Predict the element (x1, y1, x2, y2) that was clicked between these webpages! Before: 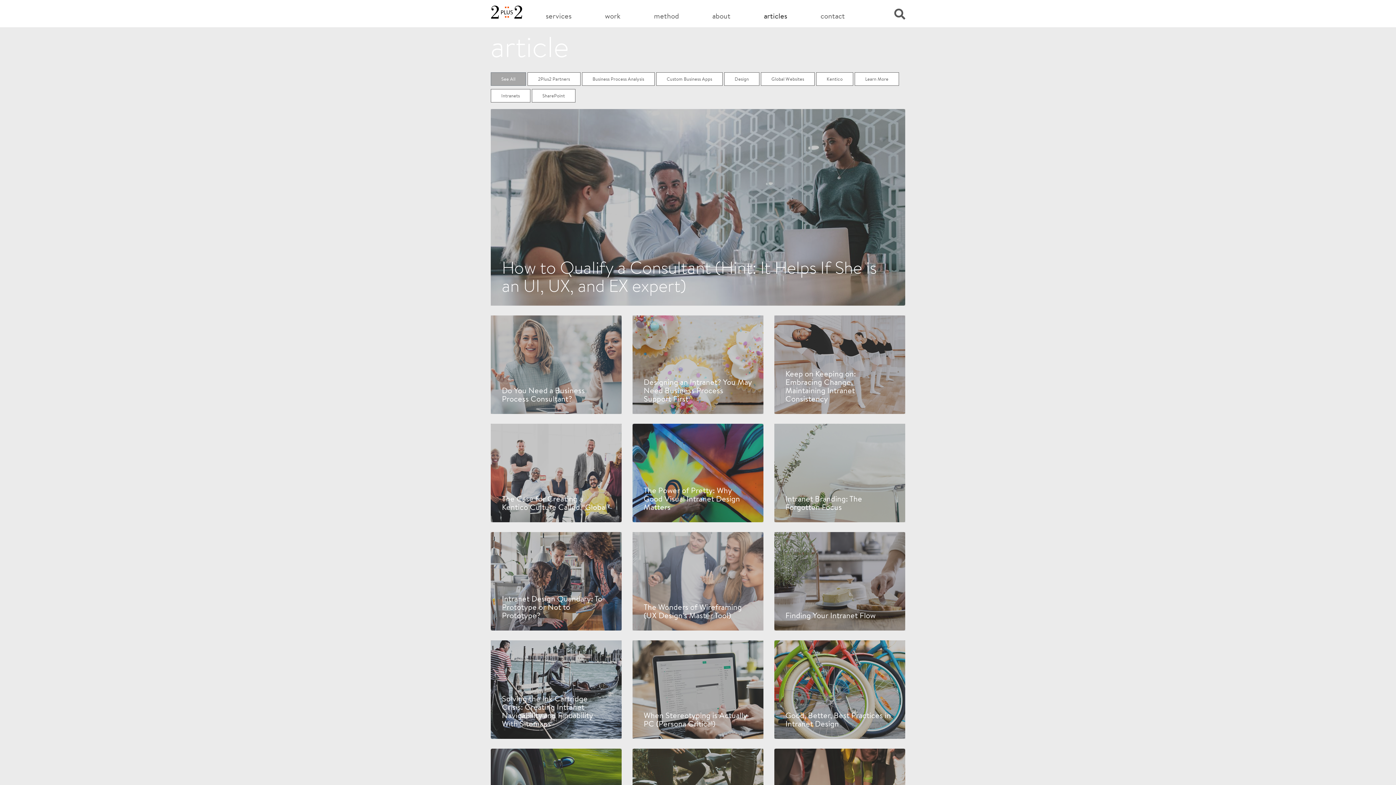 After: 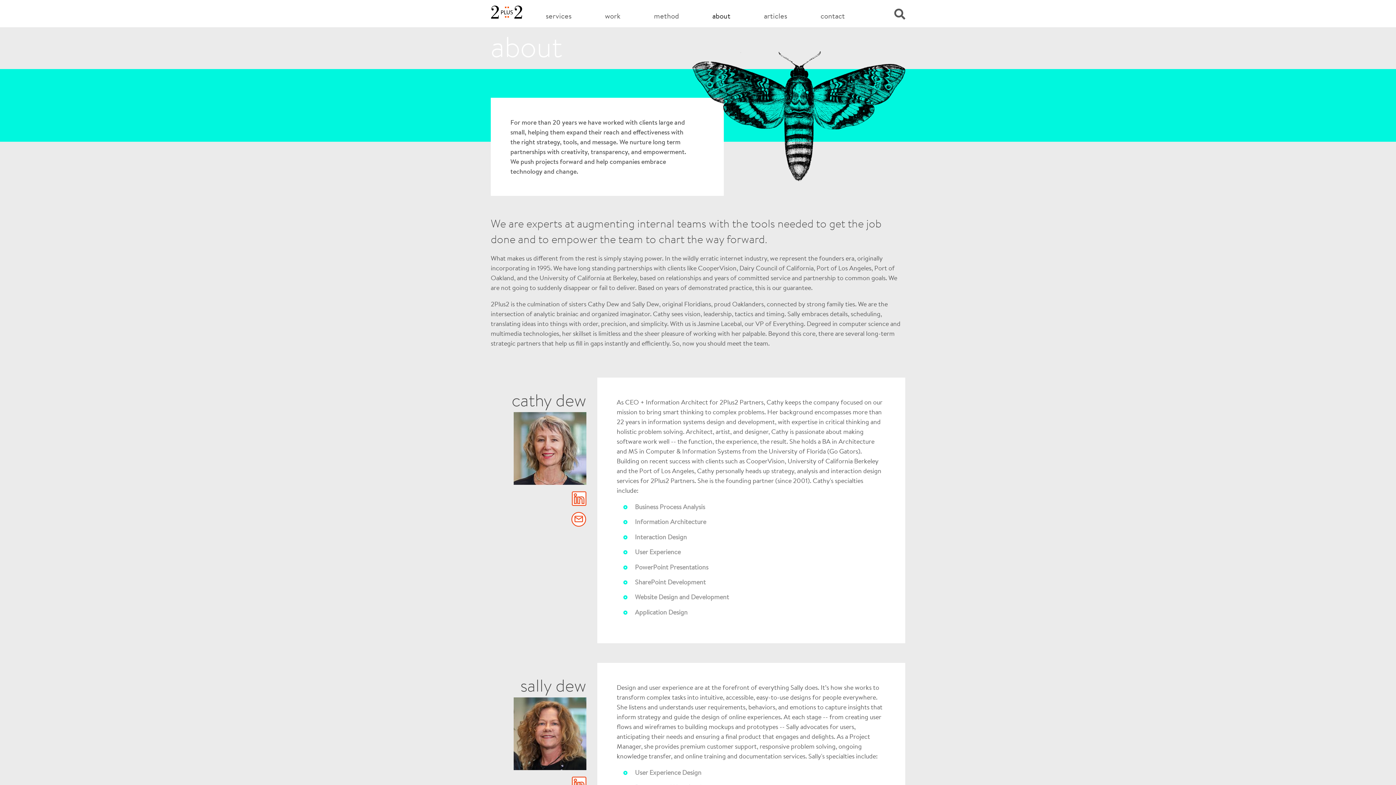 Action: label: about bbox: (705, 7, 738, 24)